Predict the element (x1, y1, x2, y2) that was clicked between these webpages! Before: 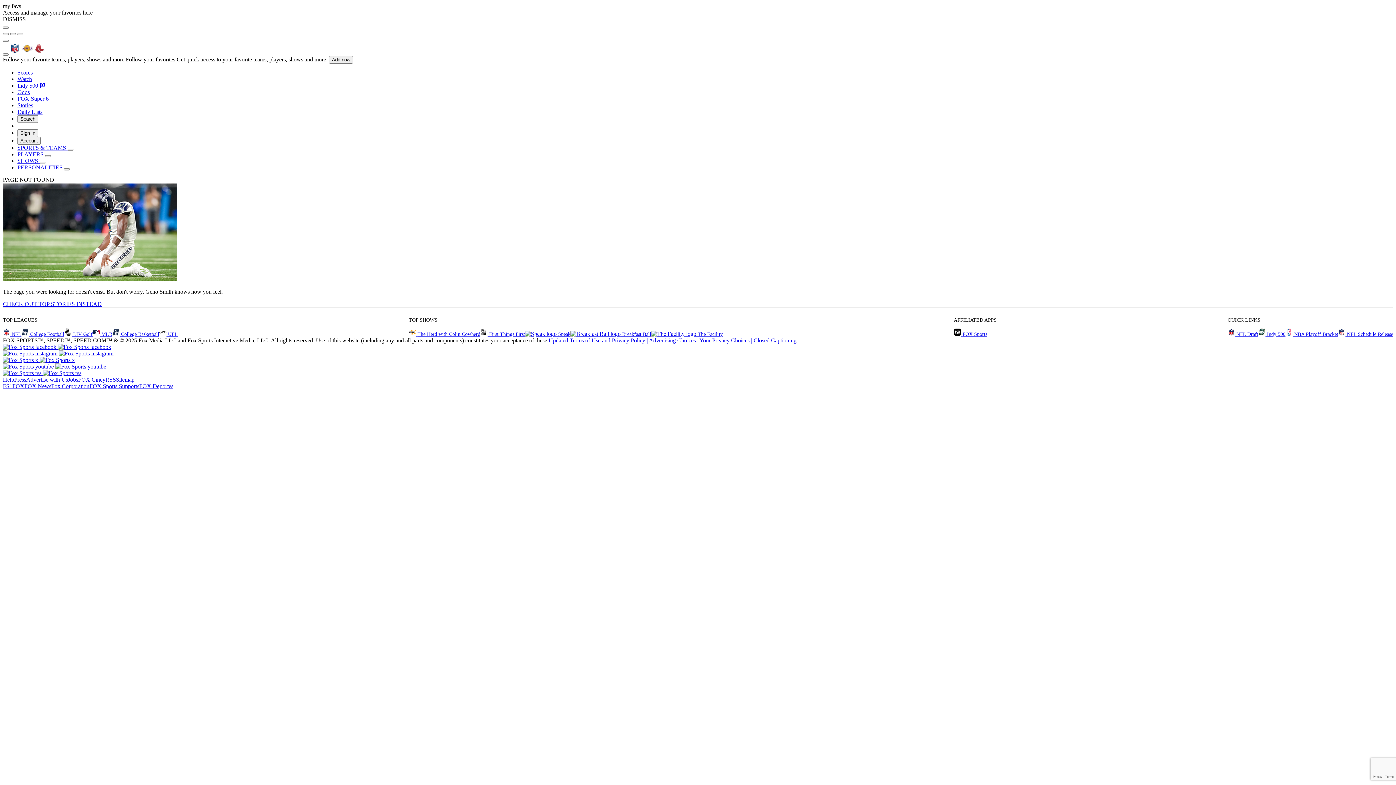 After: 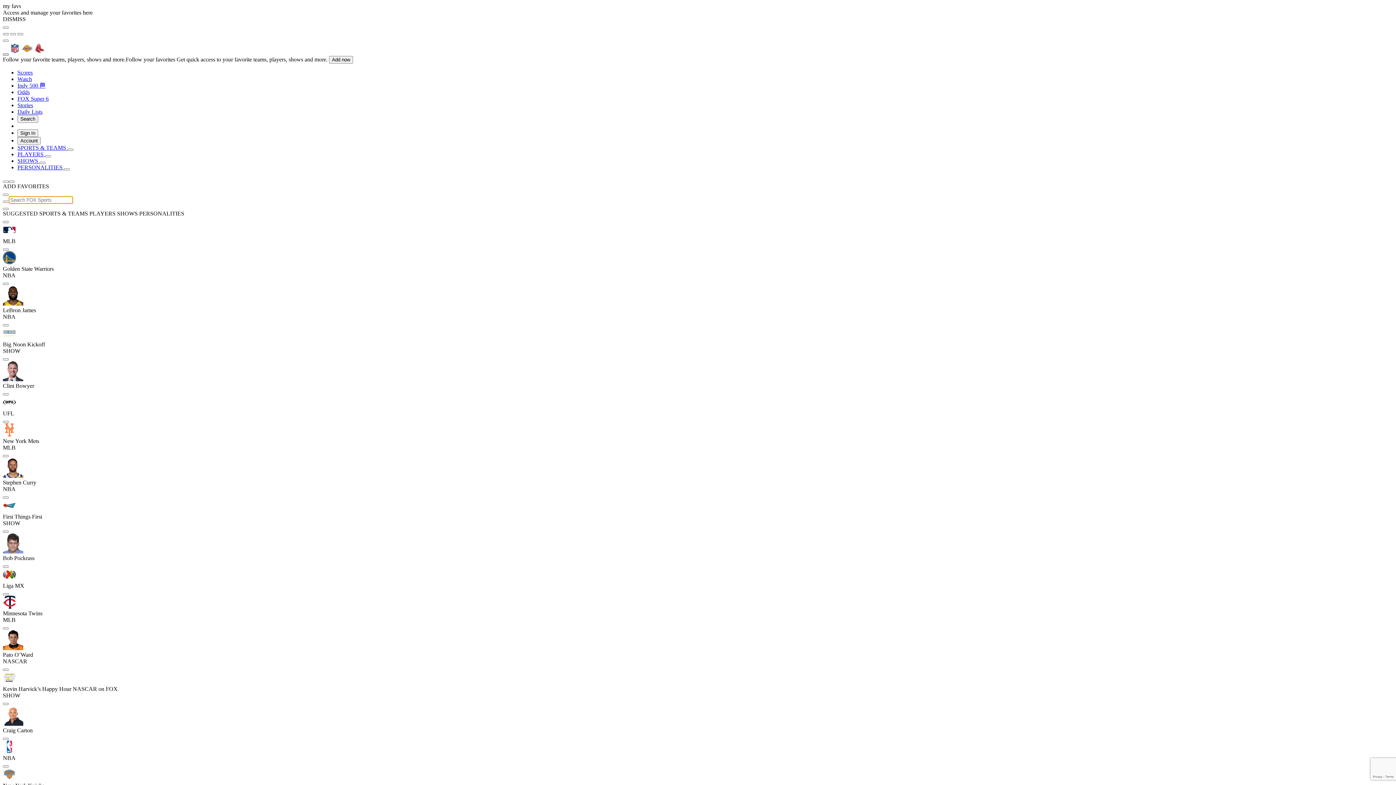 Action: bbox: (2, 53, 8, 55) label: Follow